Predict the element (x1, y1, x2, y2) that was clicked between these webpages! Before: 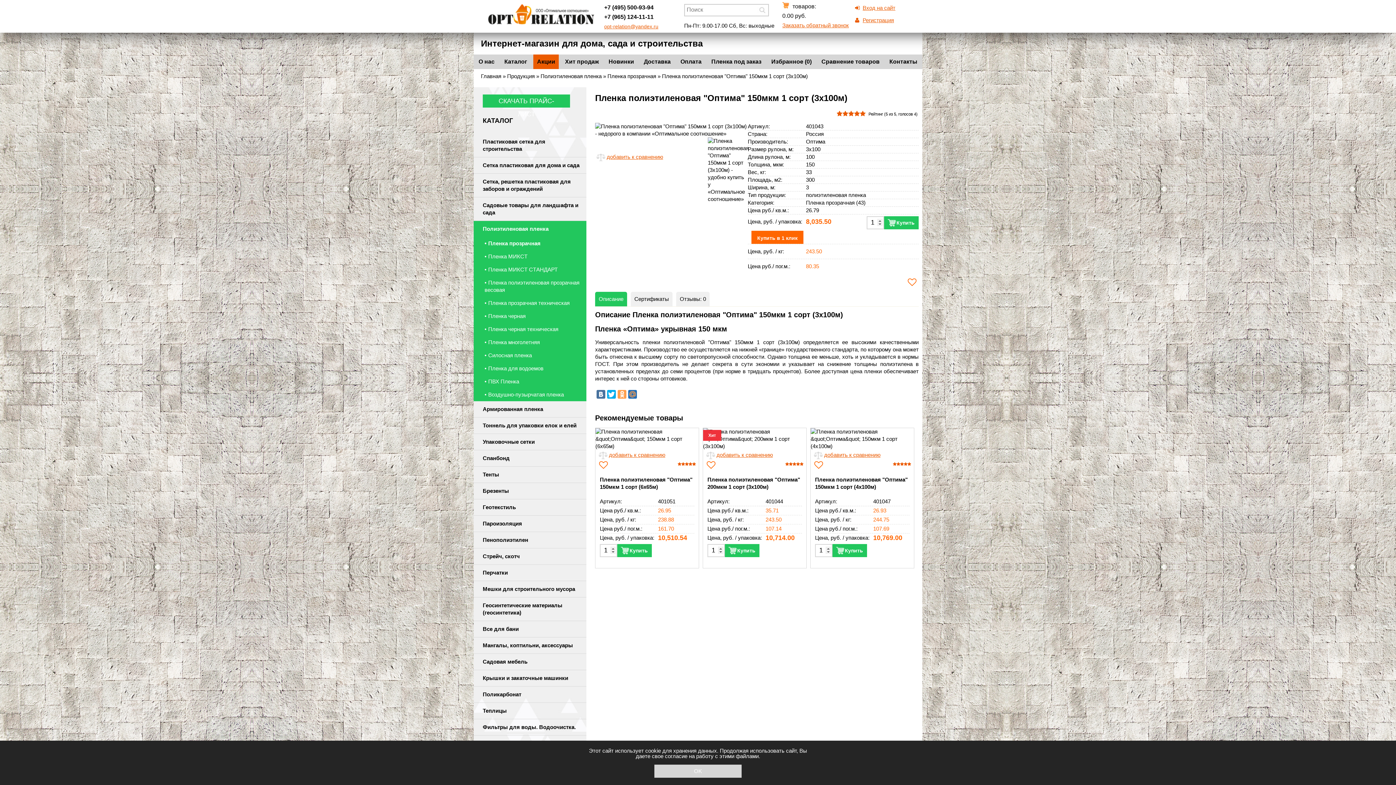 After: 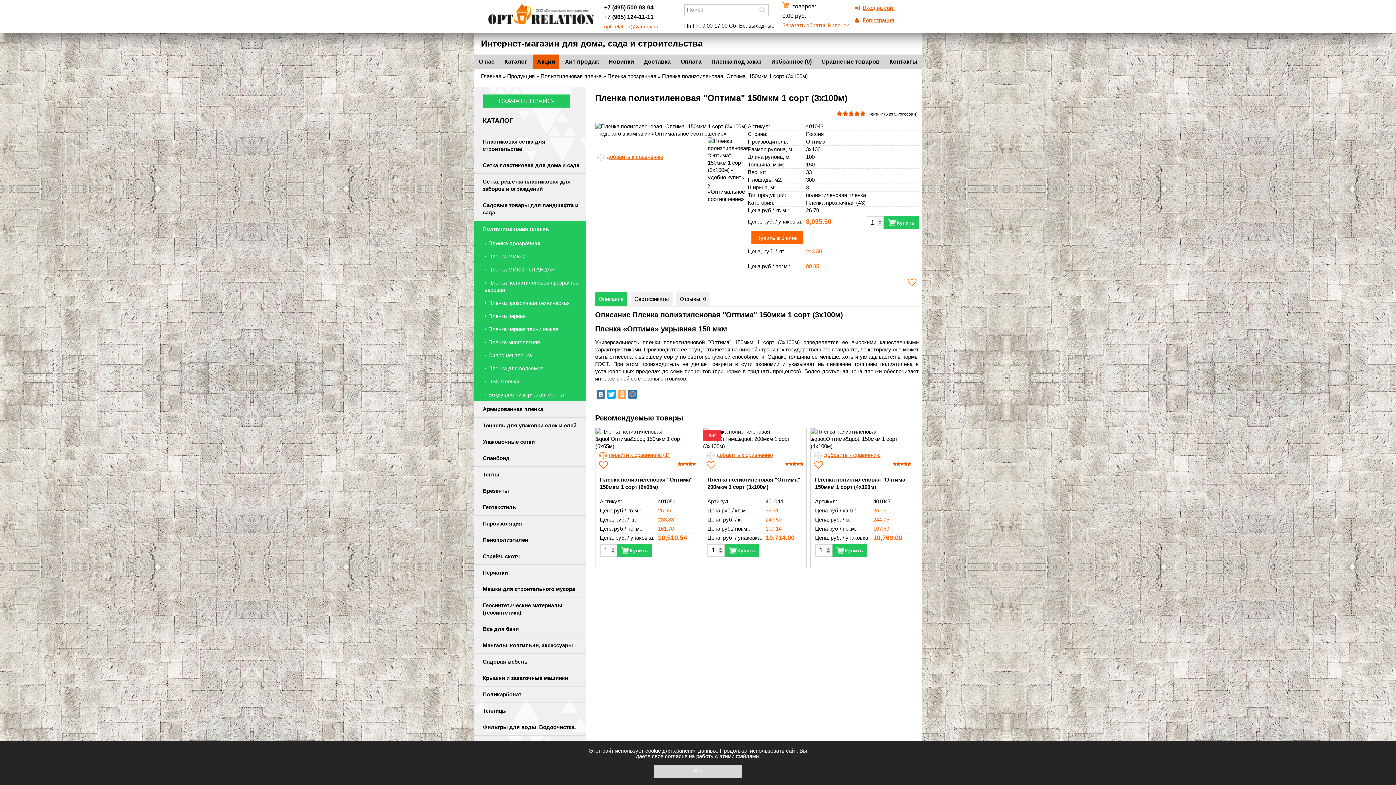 Action: label: добавить к сравнению bbox: (609, 451, 665, 458)